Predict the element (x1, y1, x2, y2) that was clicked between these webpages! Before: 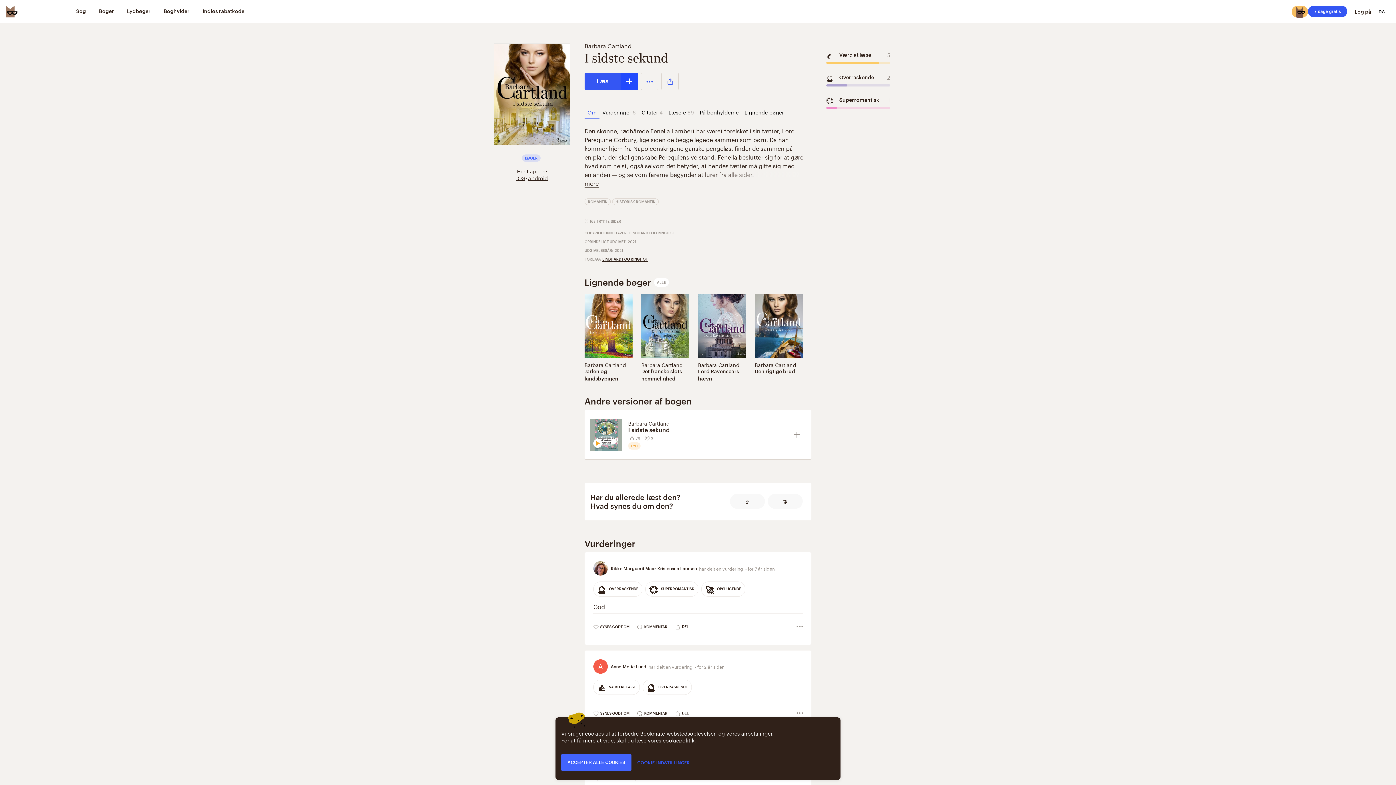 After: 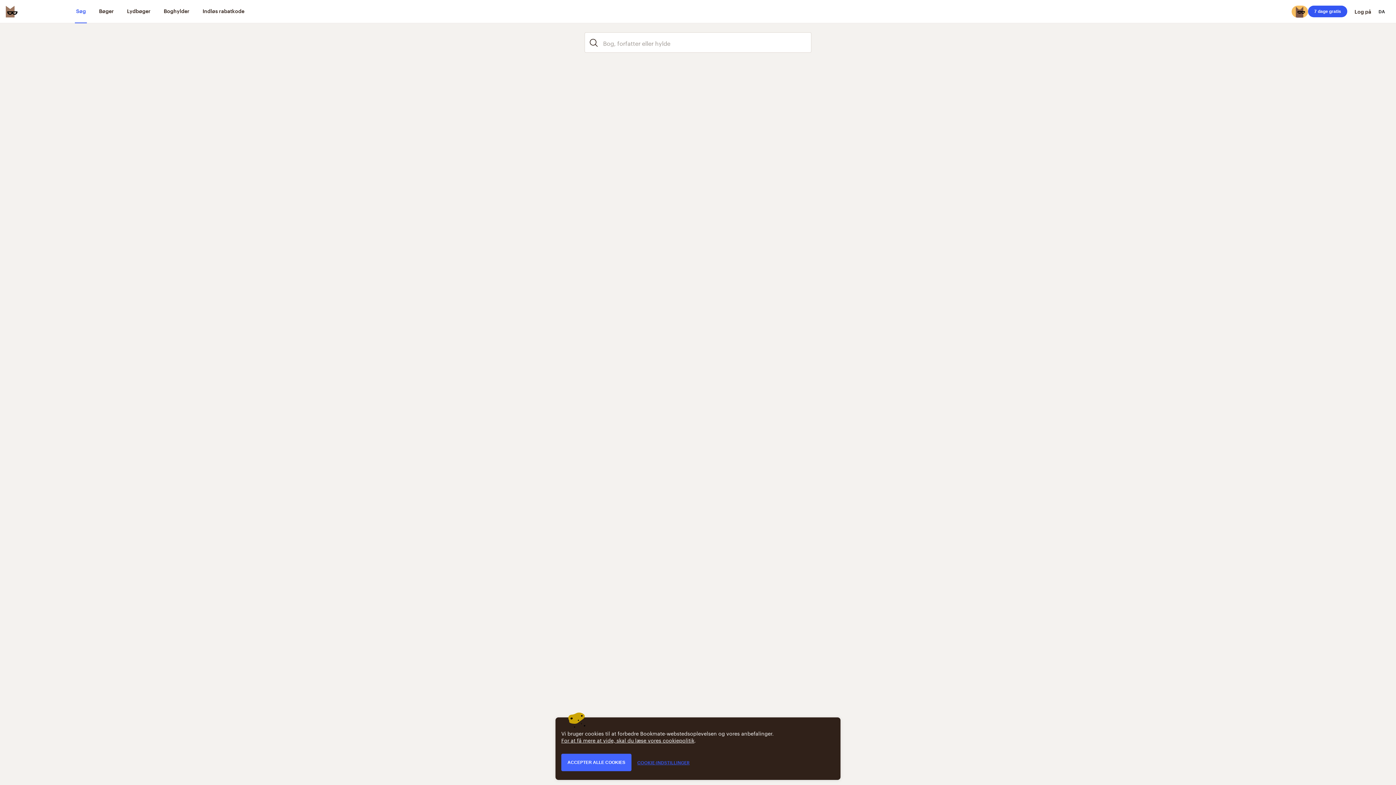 Action: bbox: (75, 0, 87, 23) label: Søg